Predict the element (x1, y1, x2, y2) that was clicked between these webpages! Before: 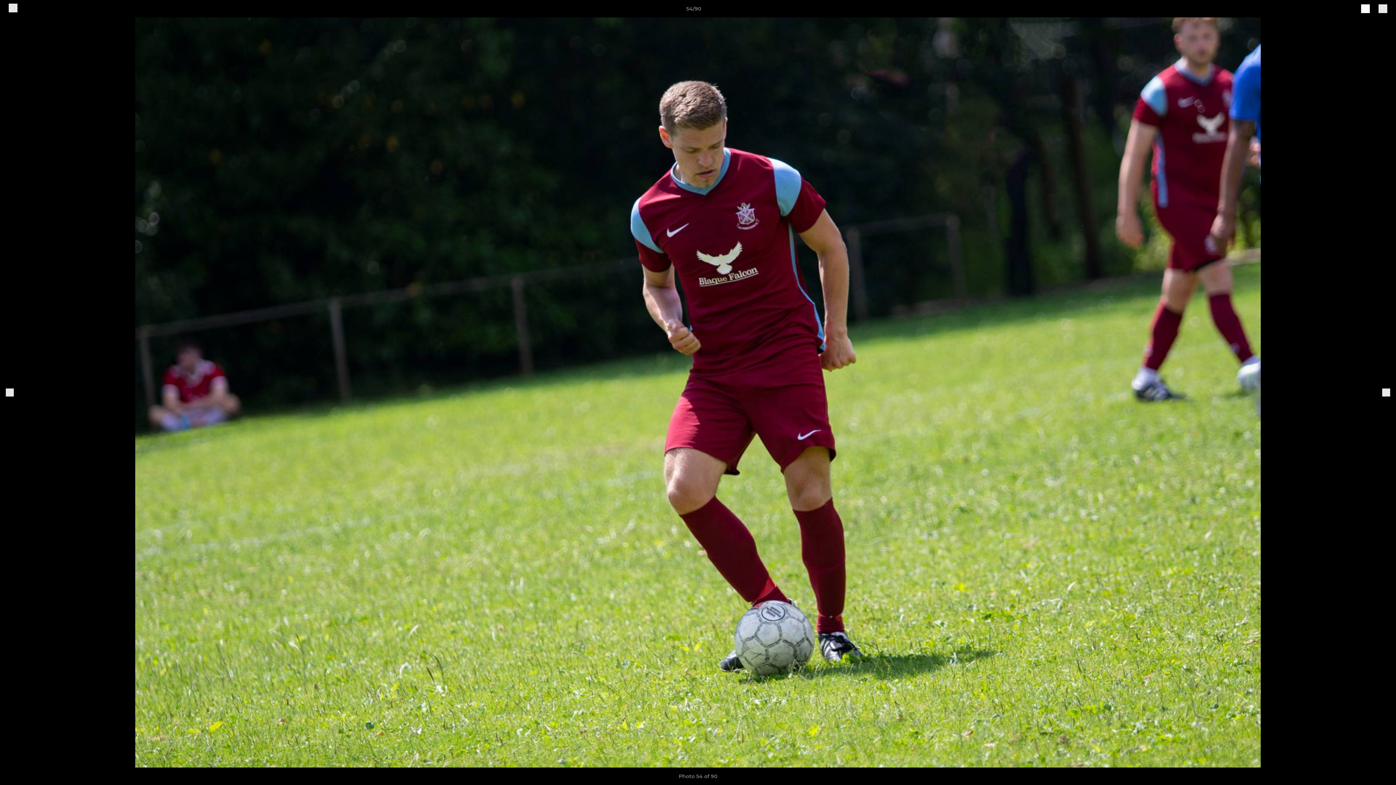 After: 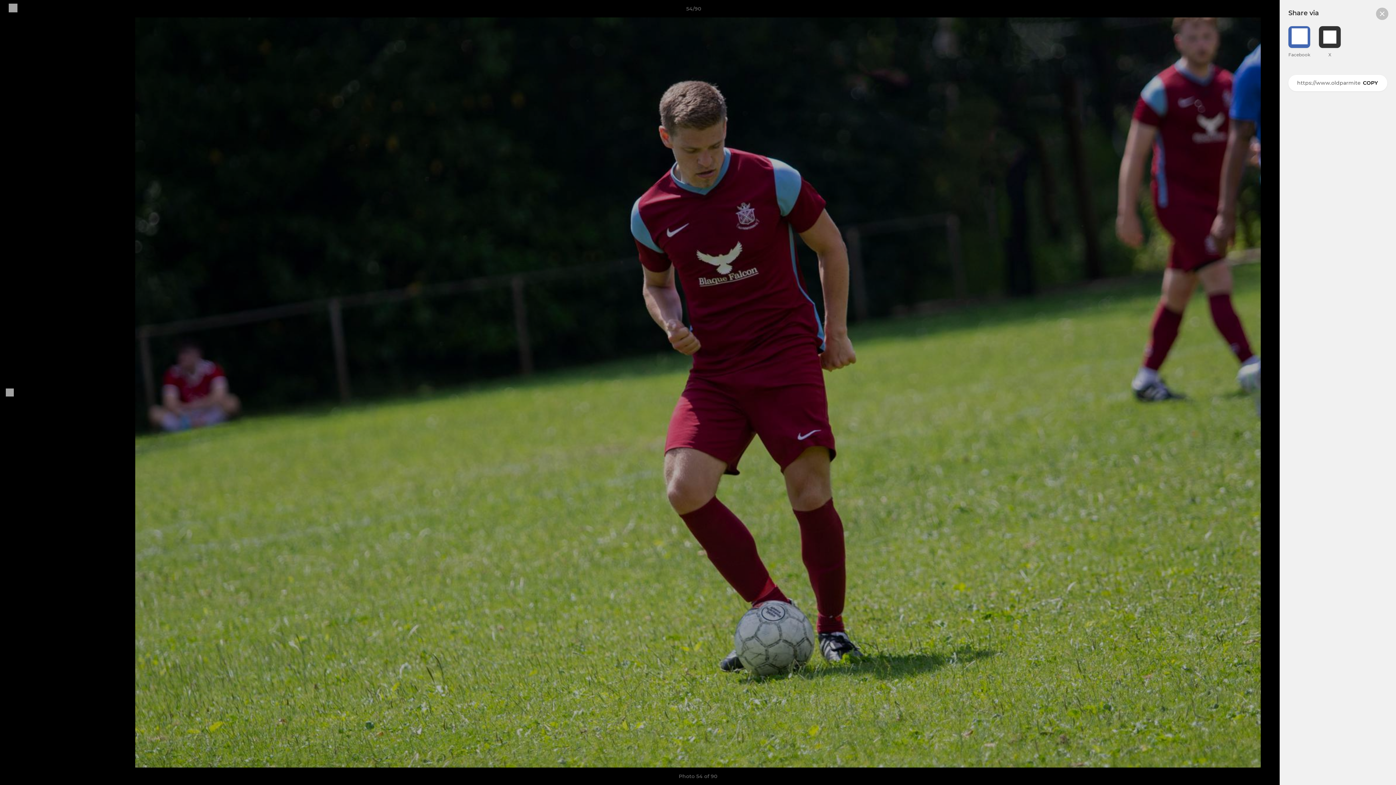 Action: label: share bbox: (1361, 7, 1370, 13)